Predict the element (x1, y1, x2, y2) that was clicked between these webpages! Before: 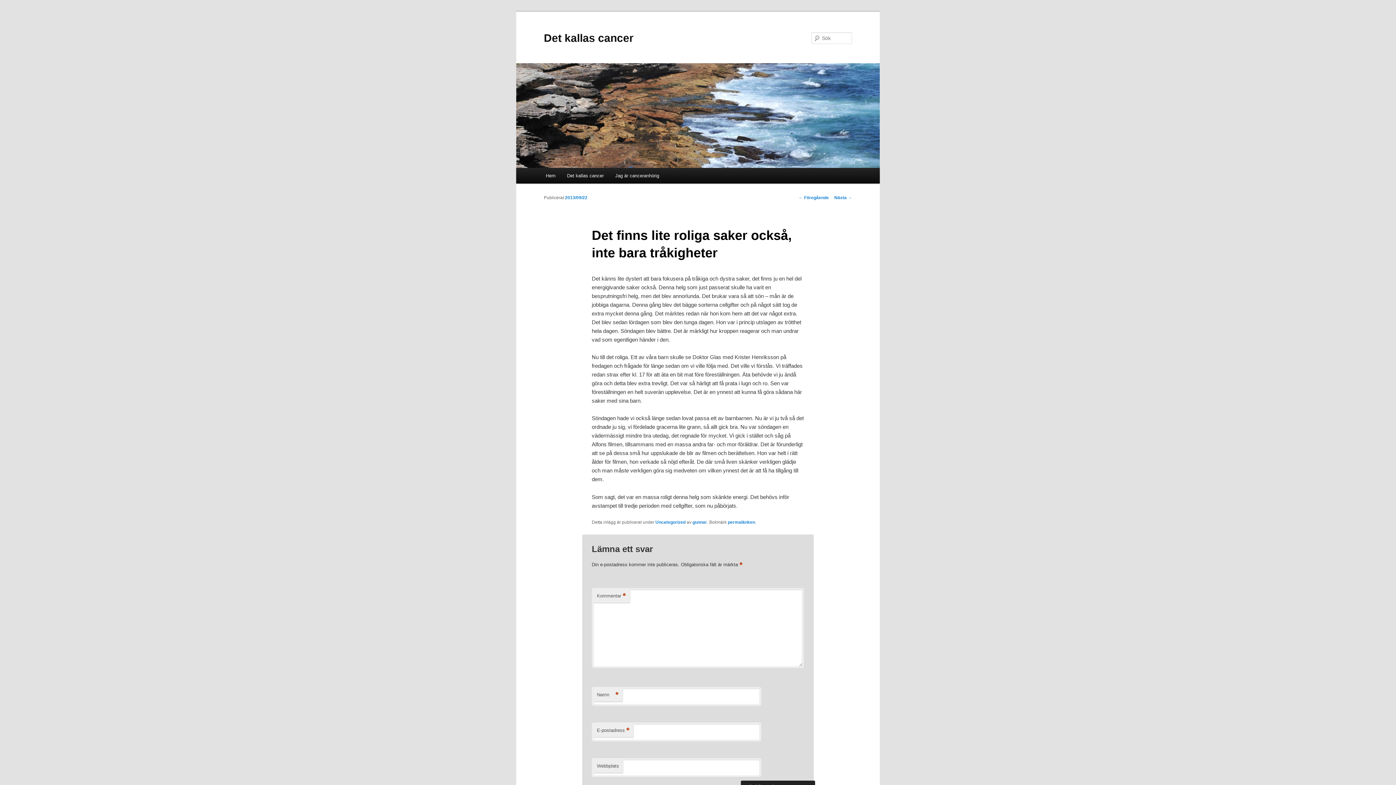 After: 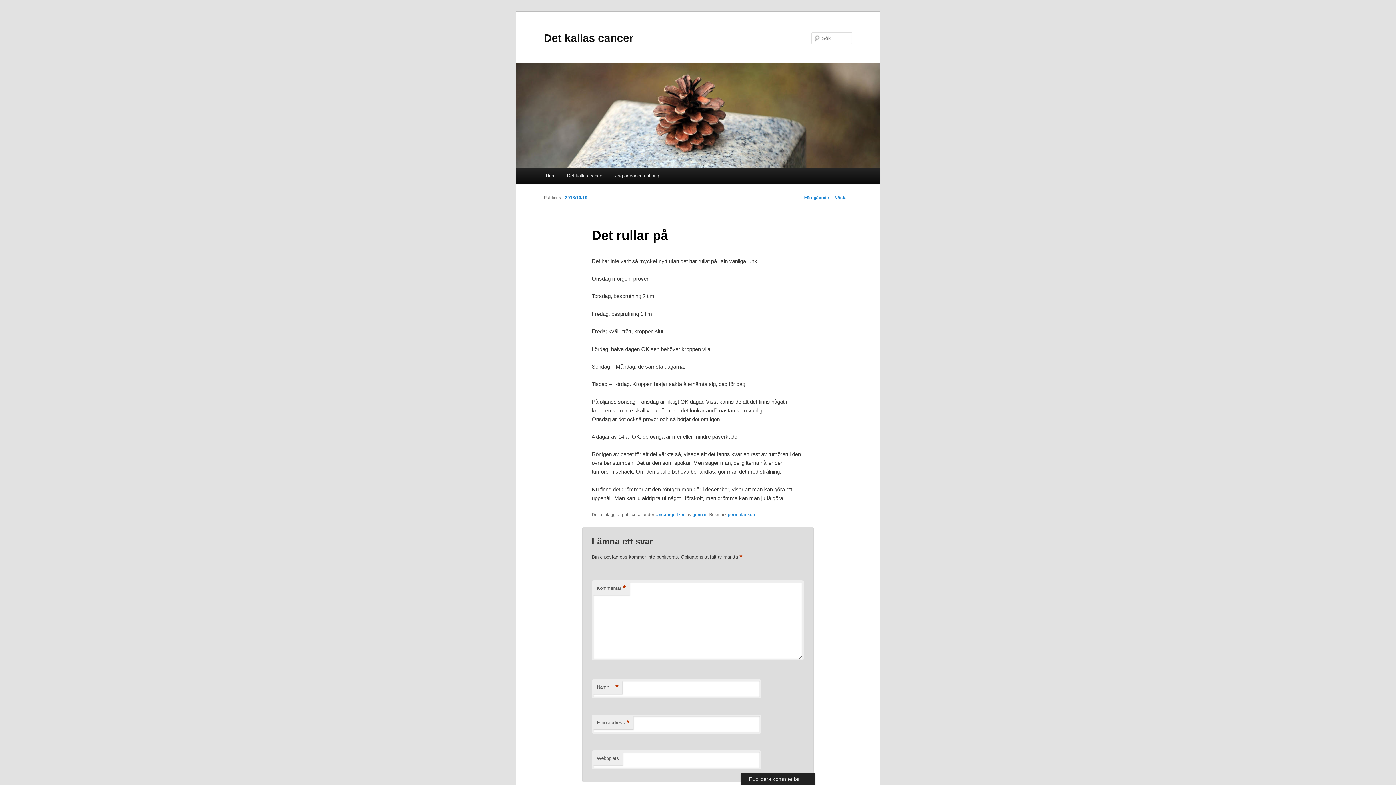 Action: bbox: (834, 195, 852, 200) label: Nästa →